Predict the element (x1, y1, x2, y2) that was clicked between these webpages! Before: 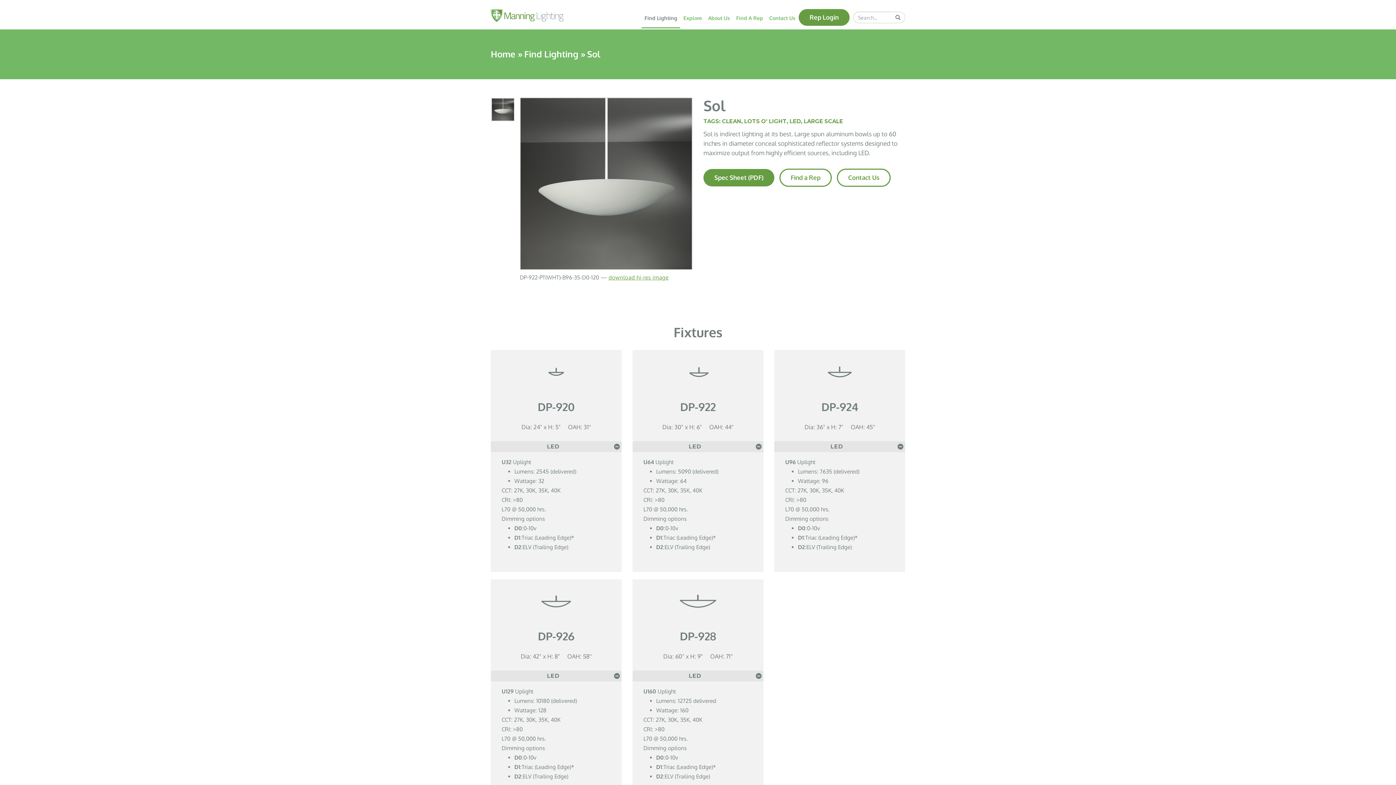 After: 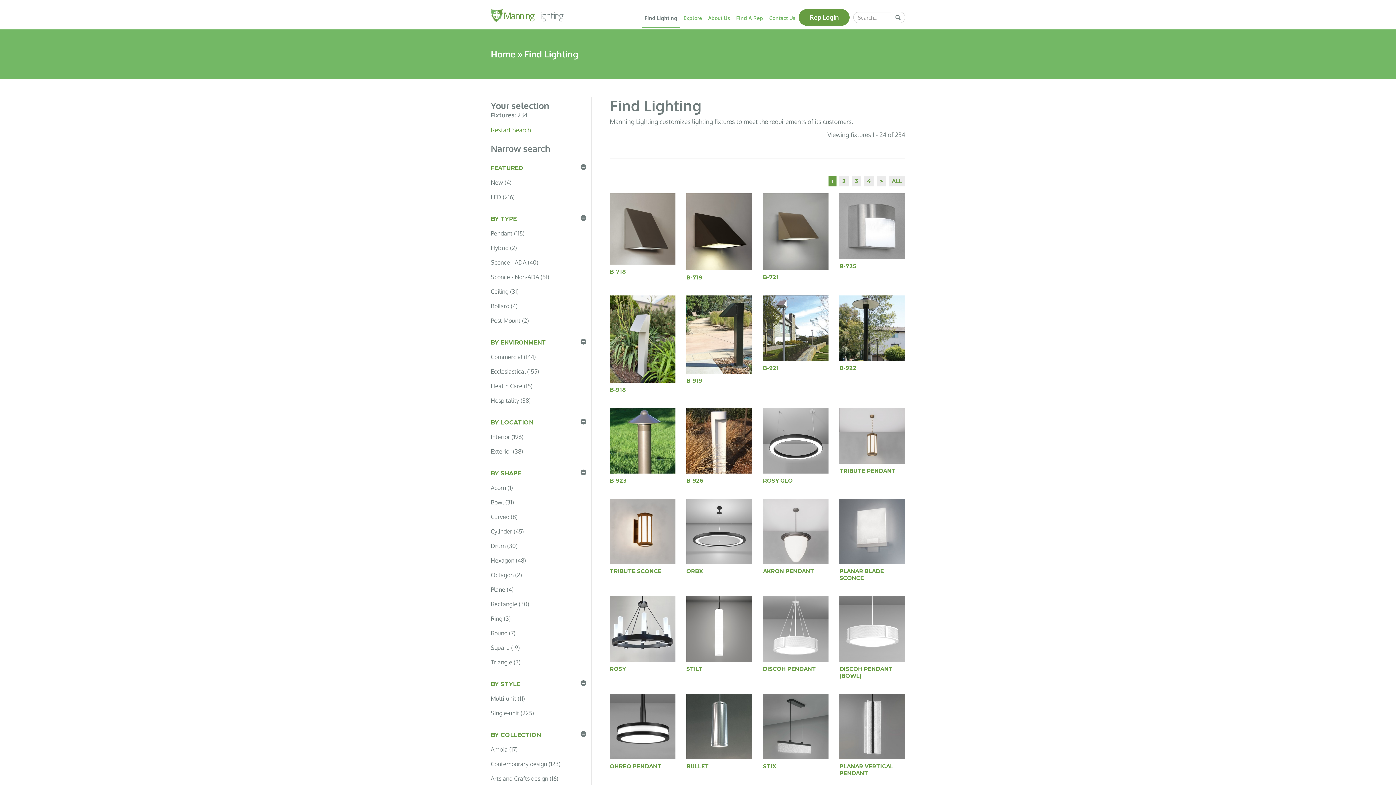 Action: bbox: (524, 48, 578, 59) label: Find Lighting